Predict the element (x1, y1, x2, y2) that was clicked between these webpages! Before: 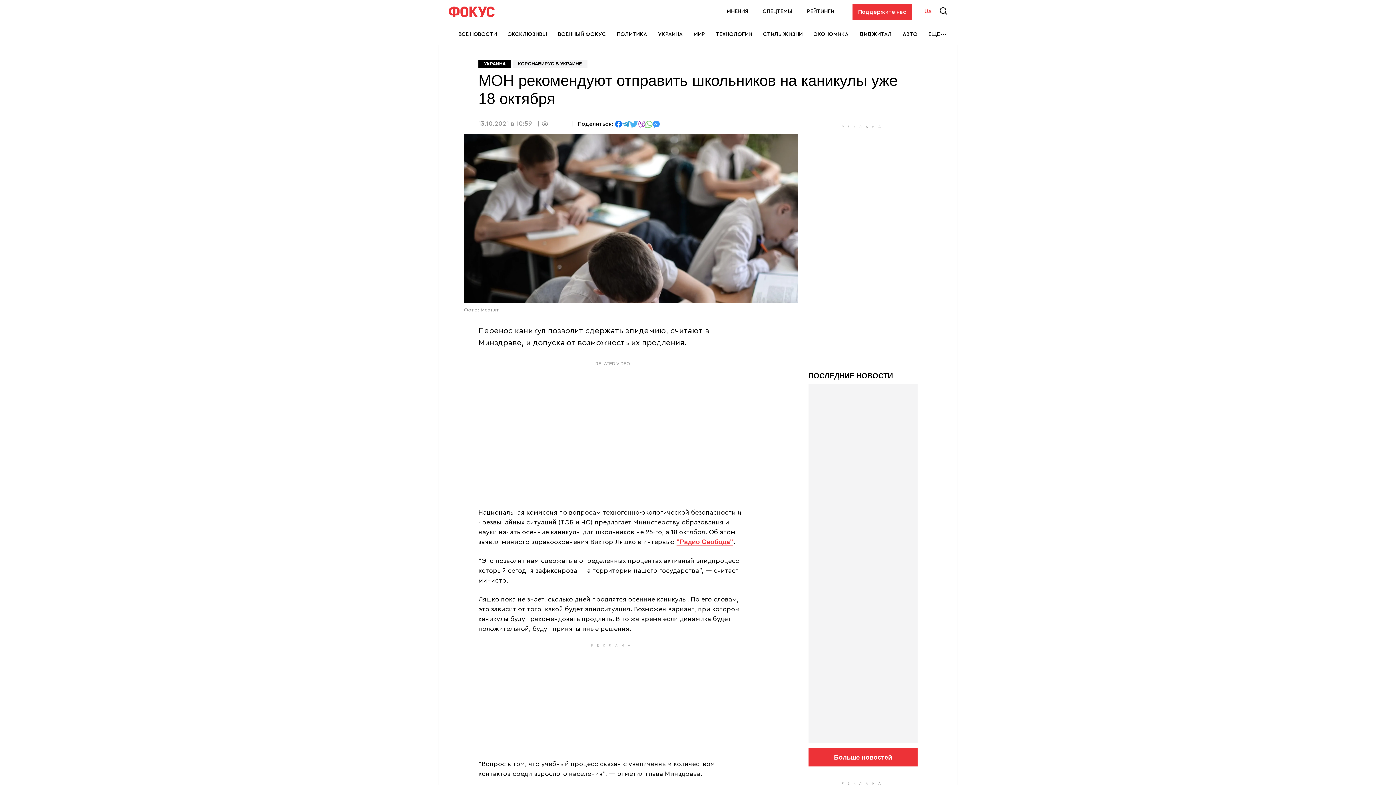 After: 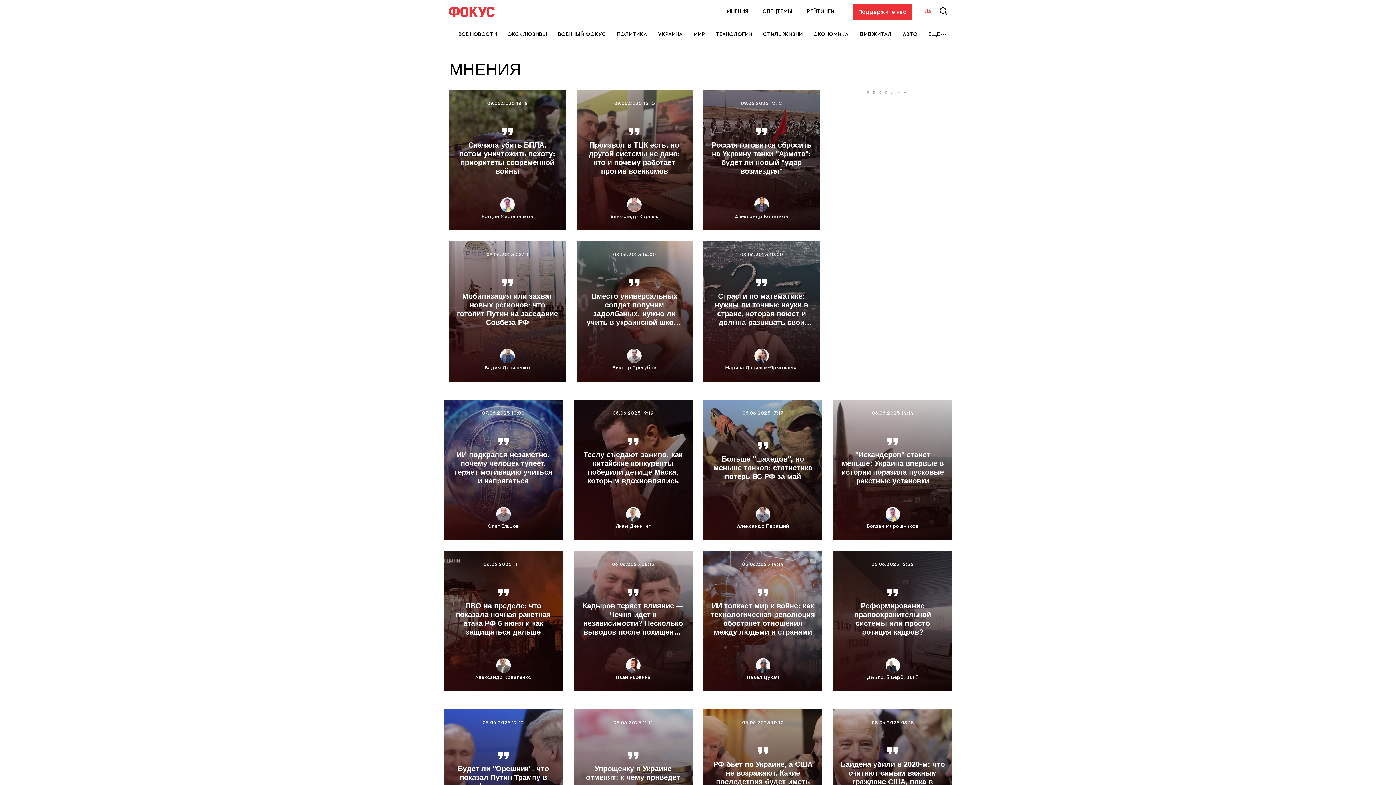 Action: bbox: (726, 8, 748, 14) label: МНЕНИЯ